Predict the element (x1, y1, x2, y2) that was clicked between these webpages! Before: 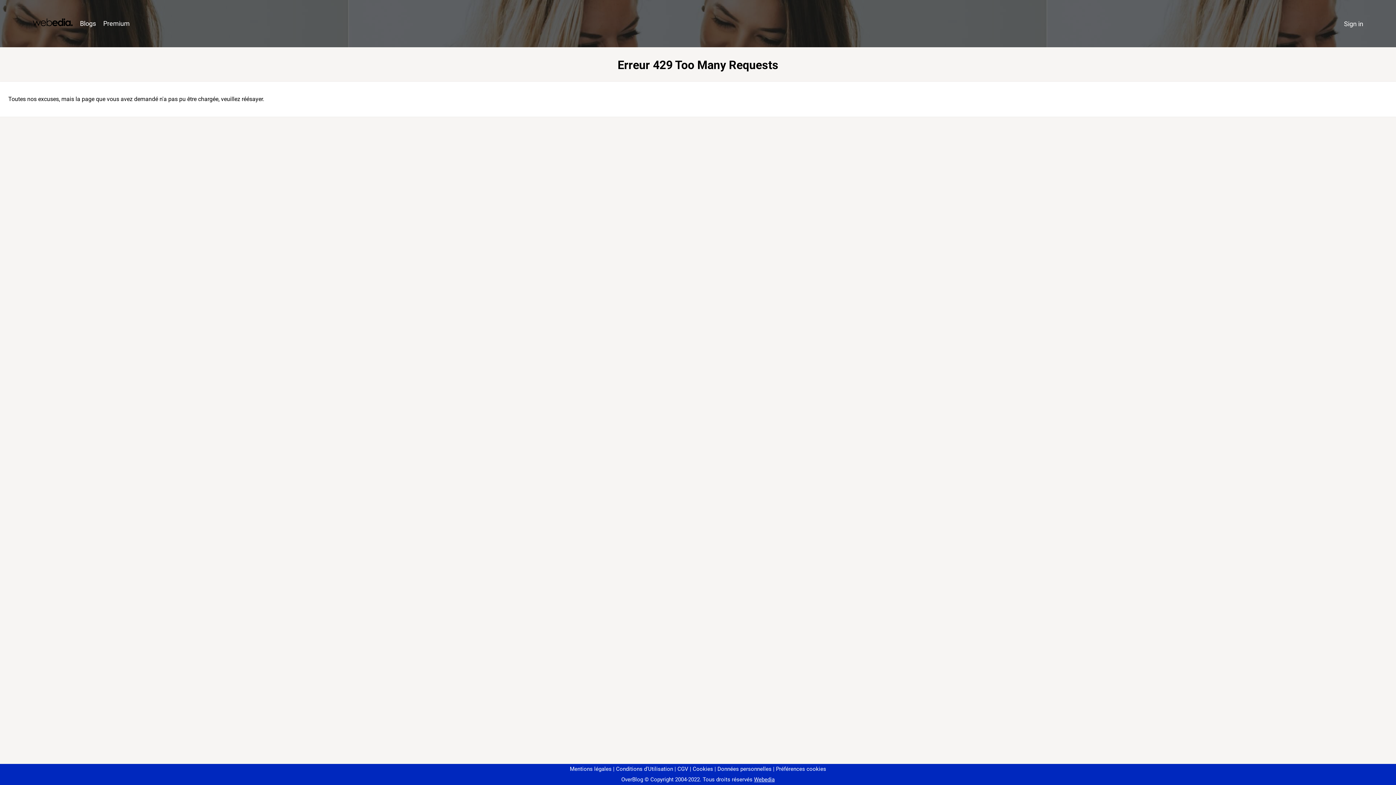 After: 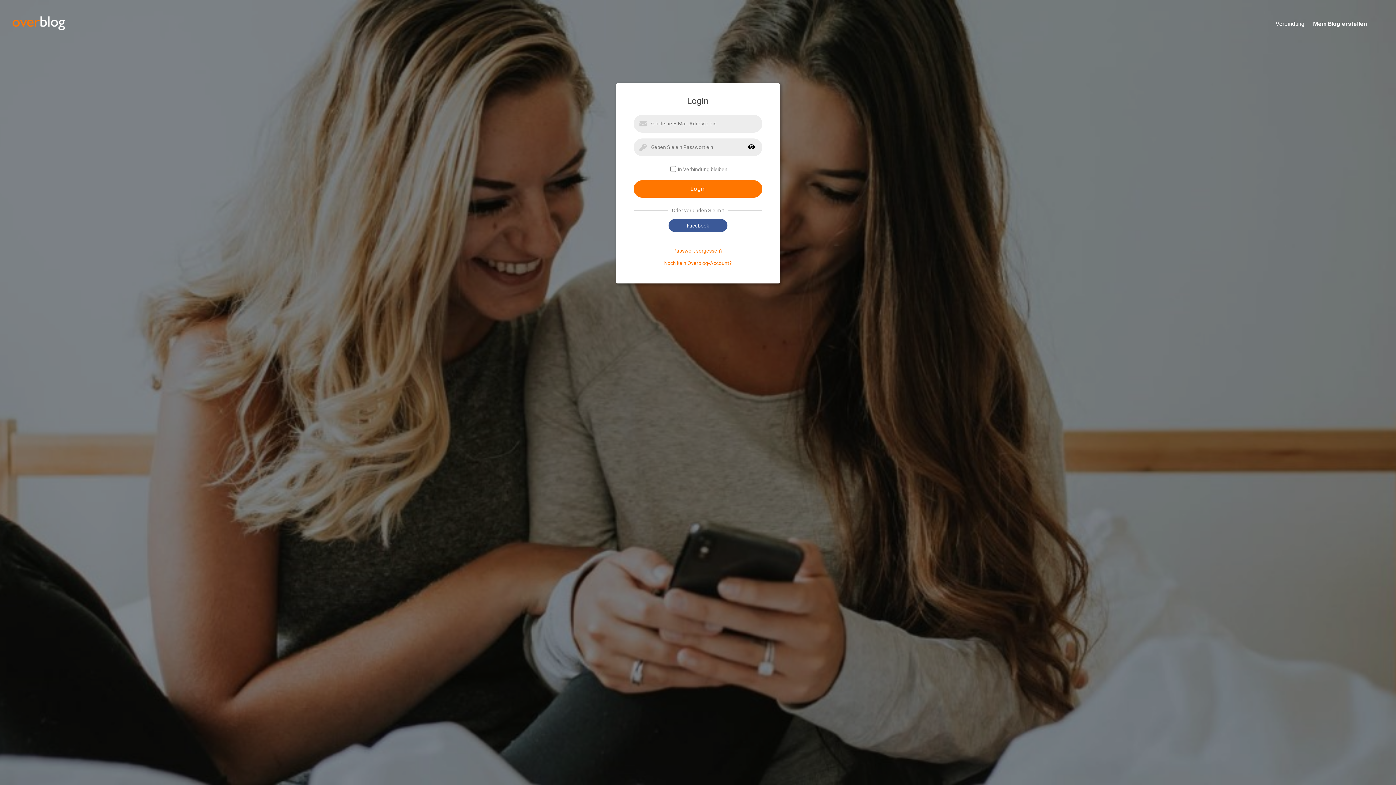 Action: label: Sign in bbox: (1340, 16, 1367, 31)